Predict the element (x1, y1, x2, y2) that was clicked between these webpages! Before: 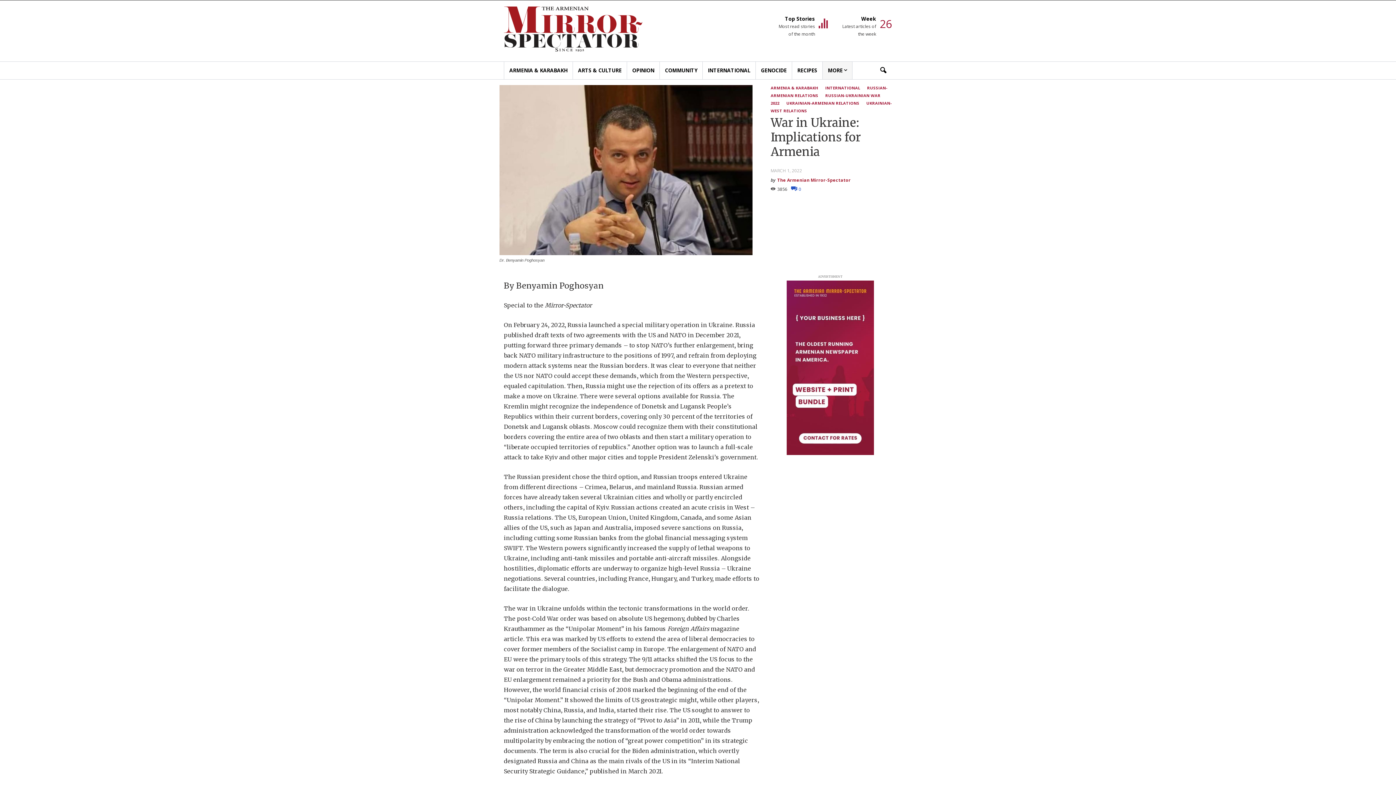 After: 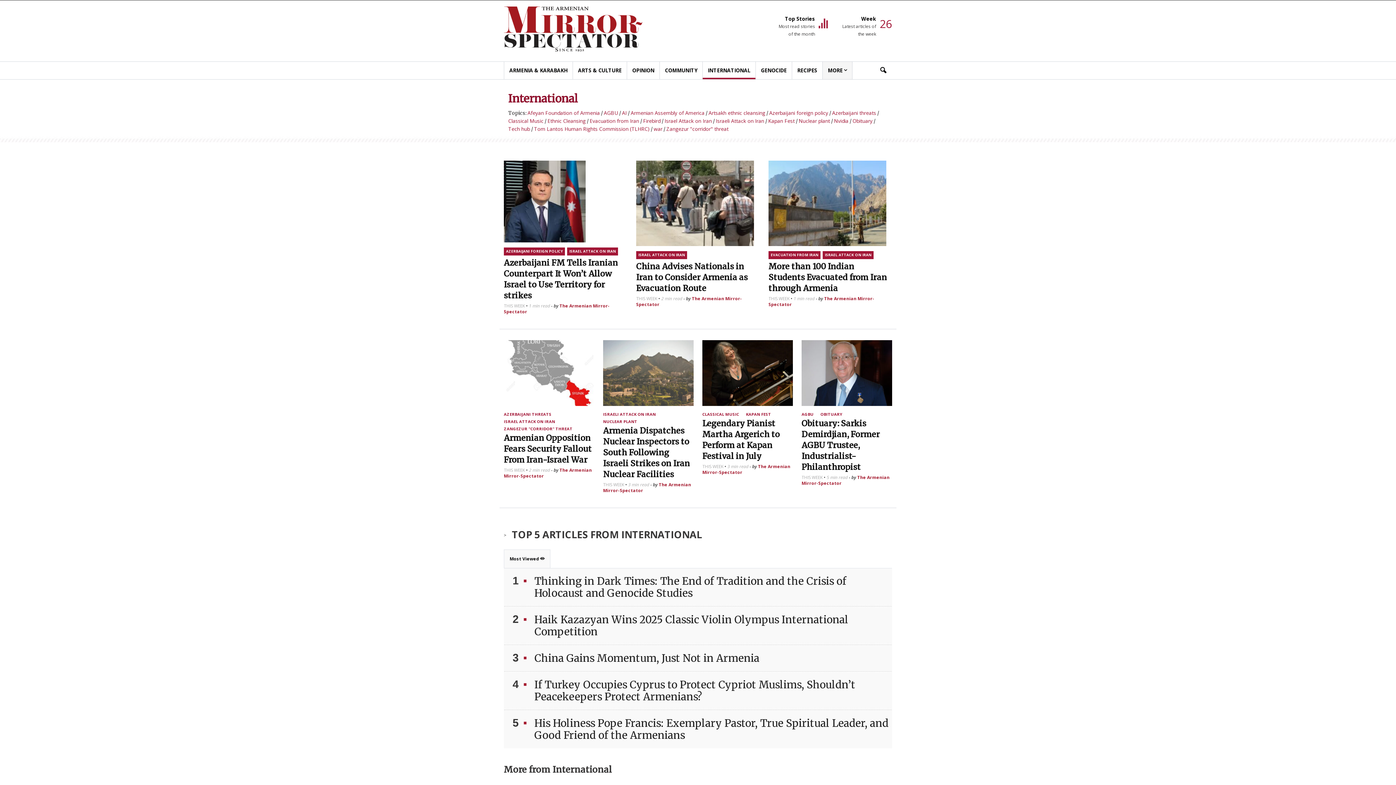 Action: bbox: (702, 61, 755, 79) label: INTERNATIONAL